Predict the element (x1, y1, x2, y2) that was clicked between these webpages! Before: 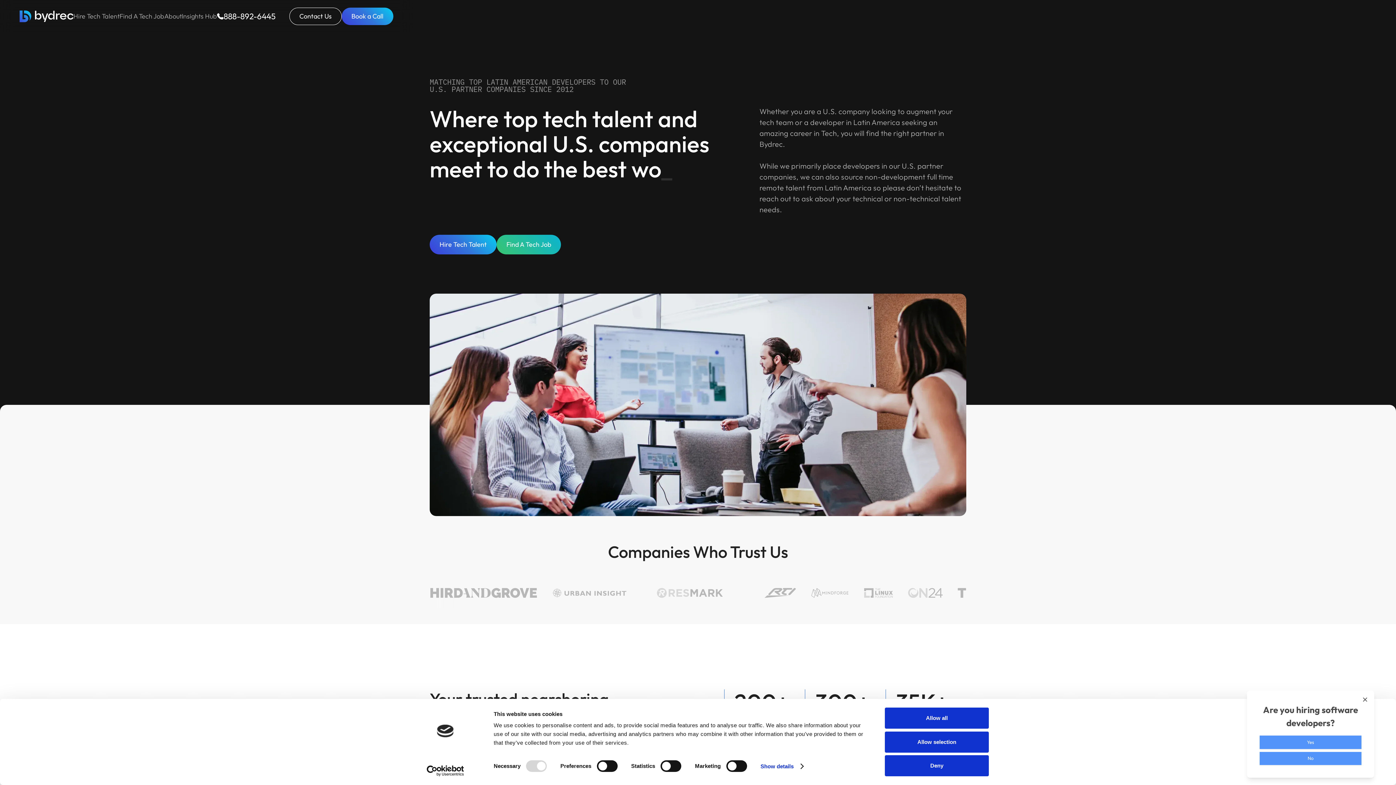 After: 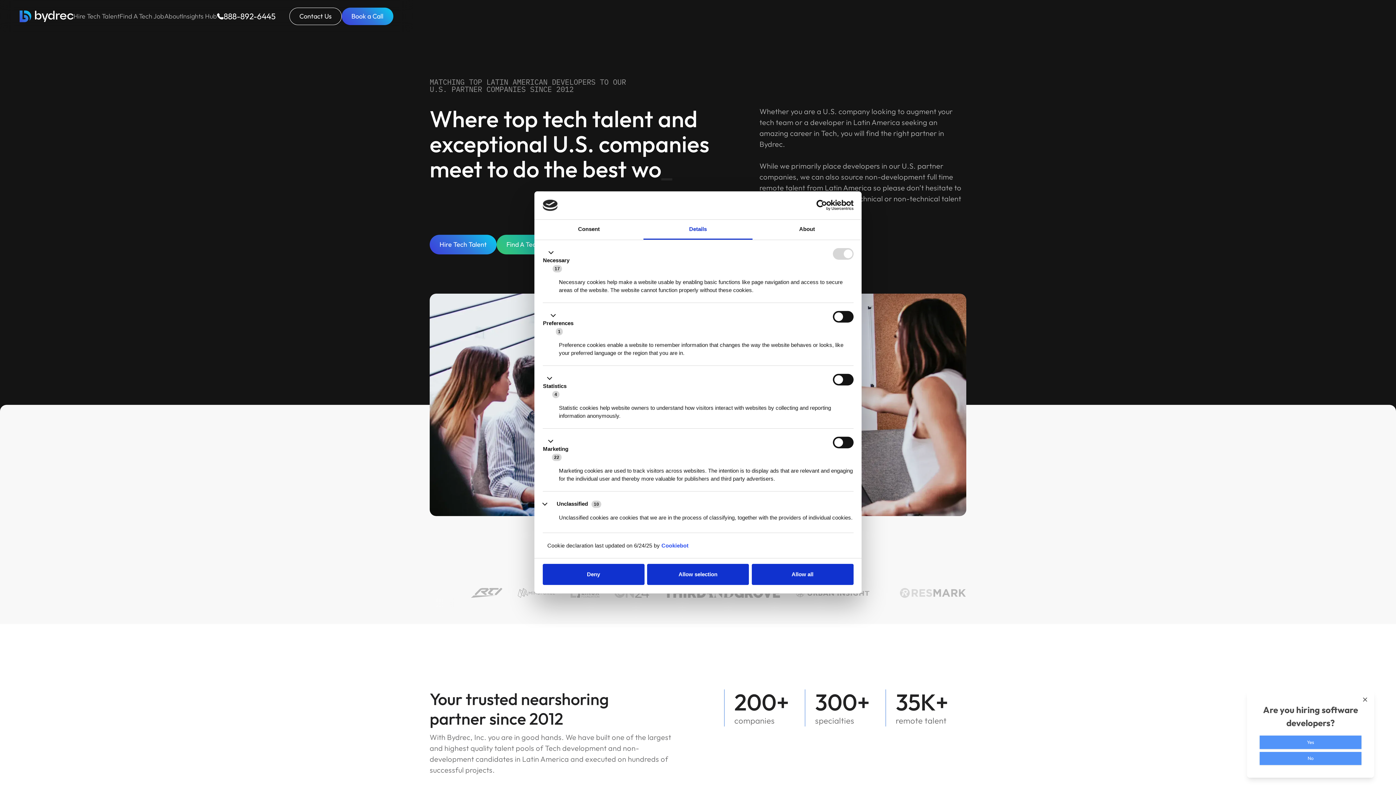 Action: label: Show details bbox: (760, 761, 803, 772)